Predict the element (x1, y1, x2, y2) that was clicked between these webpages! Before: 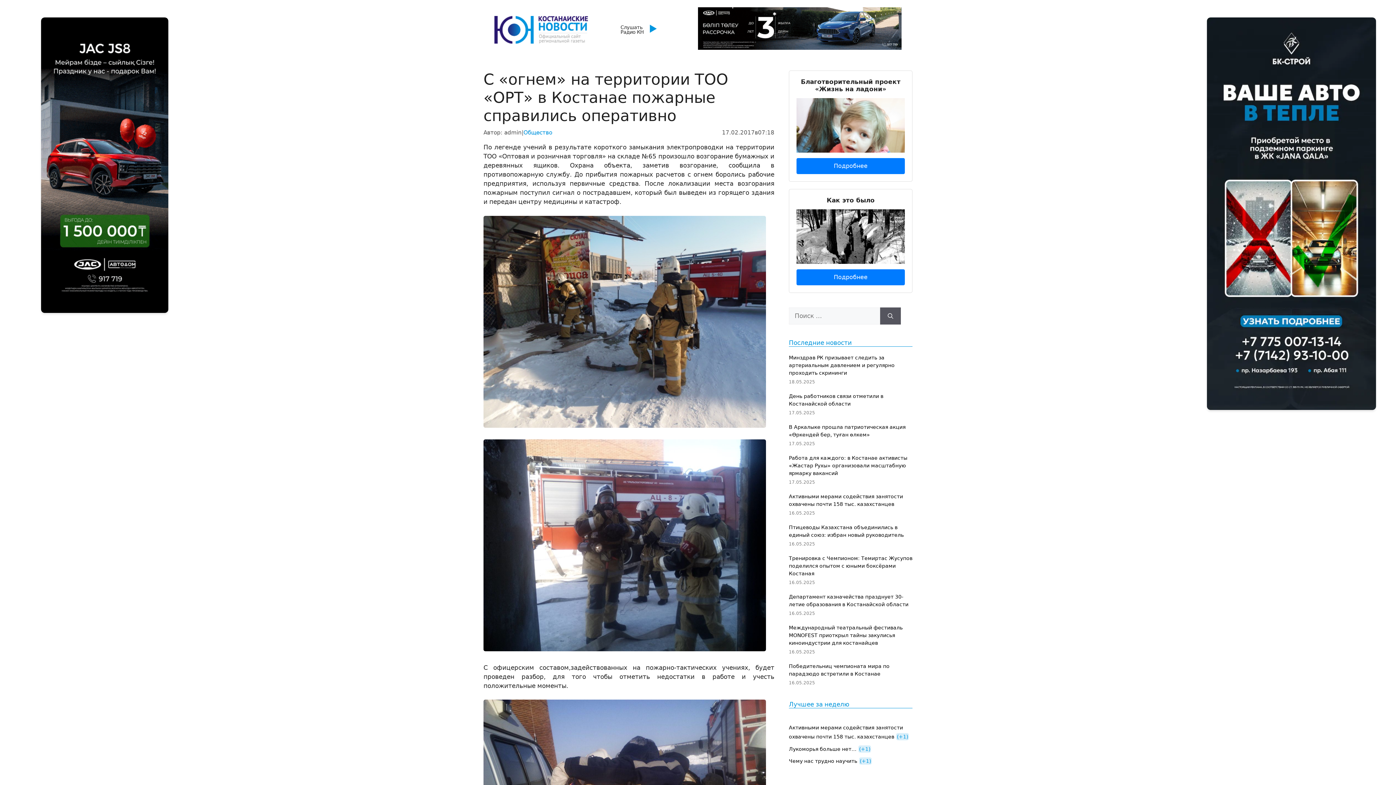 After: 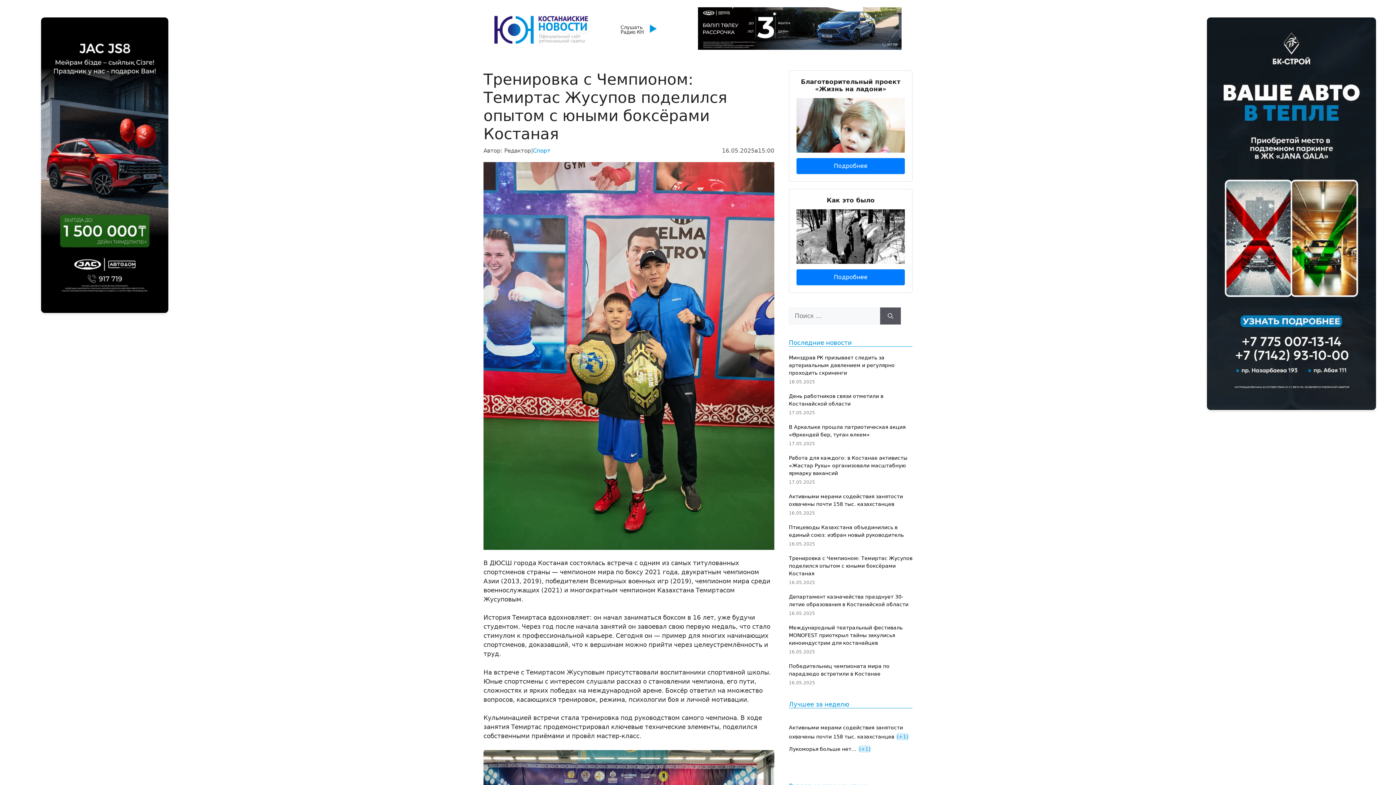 Action: bbox: (789, 554, 912, 586) label: Тренировка с Чемпионом: Темиртас Жусупов поделился опытом с юными боксёрами Костаная
16.05.2025